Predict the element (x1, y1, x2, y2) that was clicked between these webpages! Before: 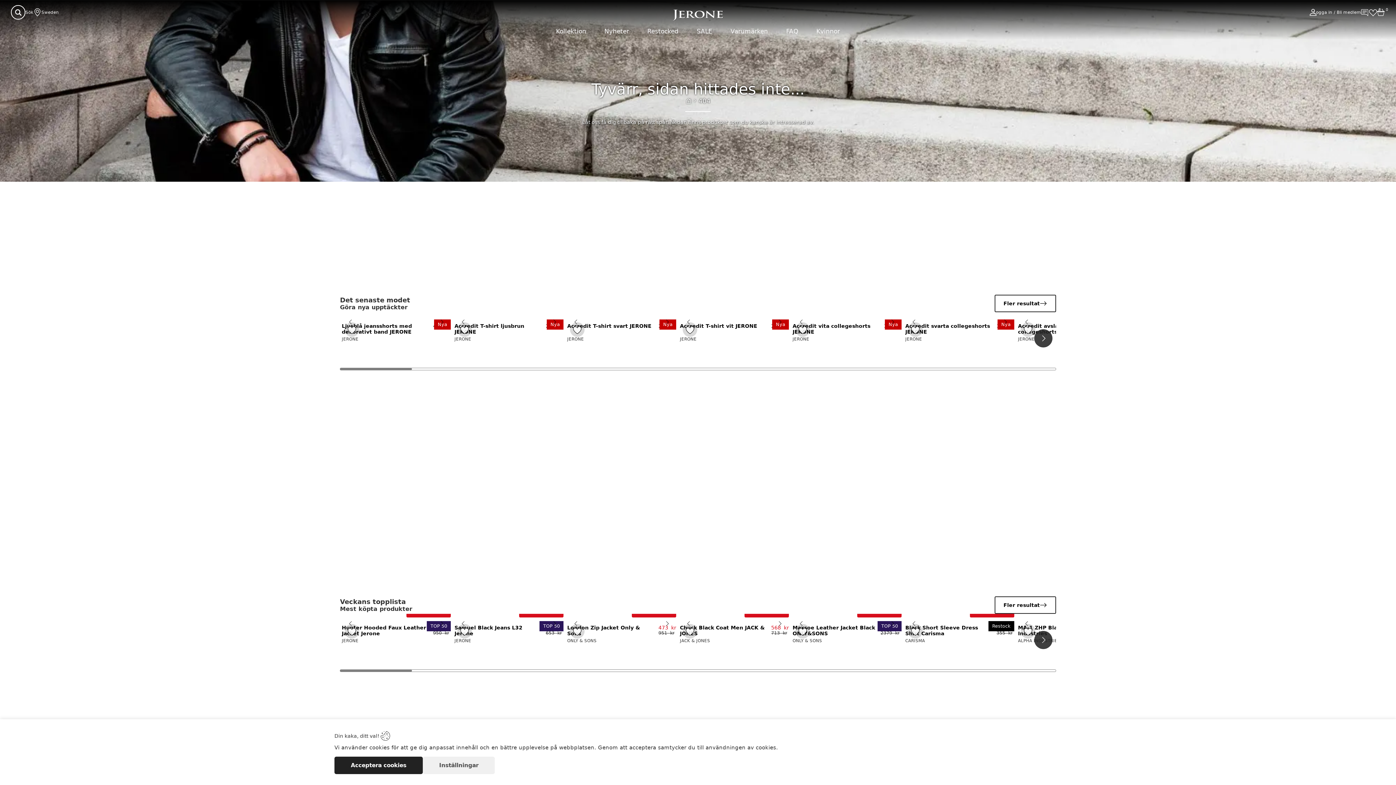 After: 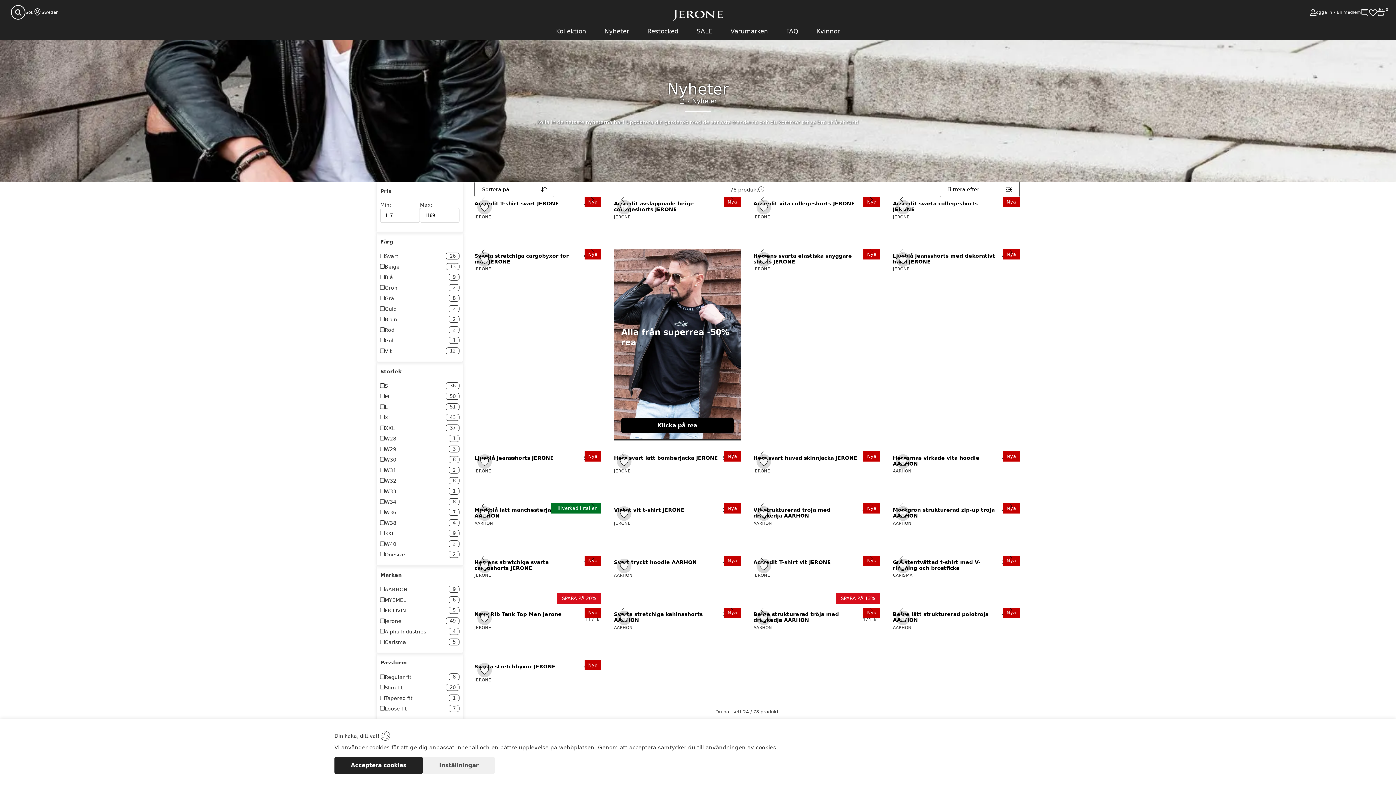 Action: label: Nyheter bbox: (595, 24, 638, 39)